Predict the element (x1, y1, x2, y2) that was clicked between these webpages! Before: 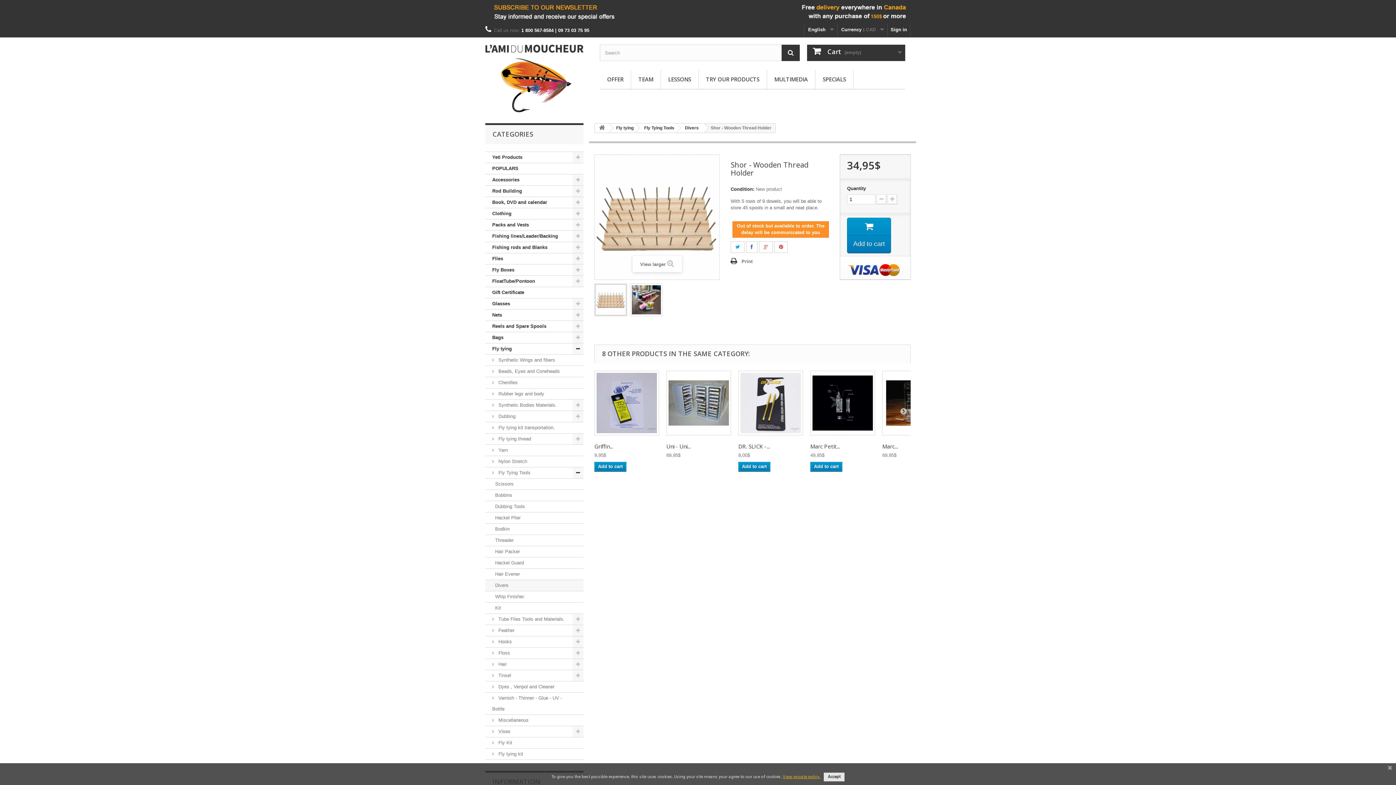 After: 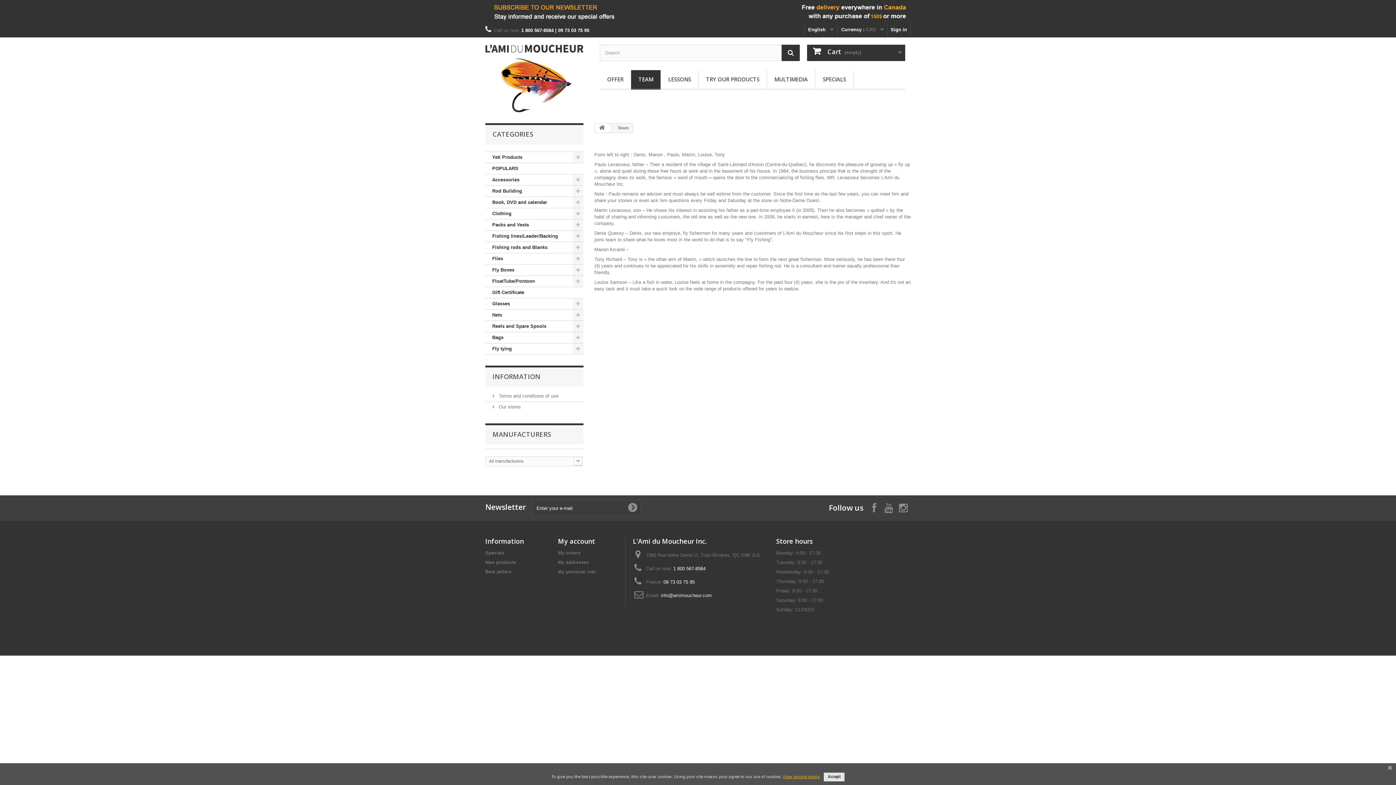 Action: bbox: (631, 70, 660, 89) label: TEAM